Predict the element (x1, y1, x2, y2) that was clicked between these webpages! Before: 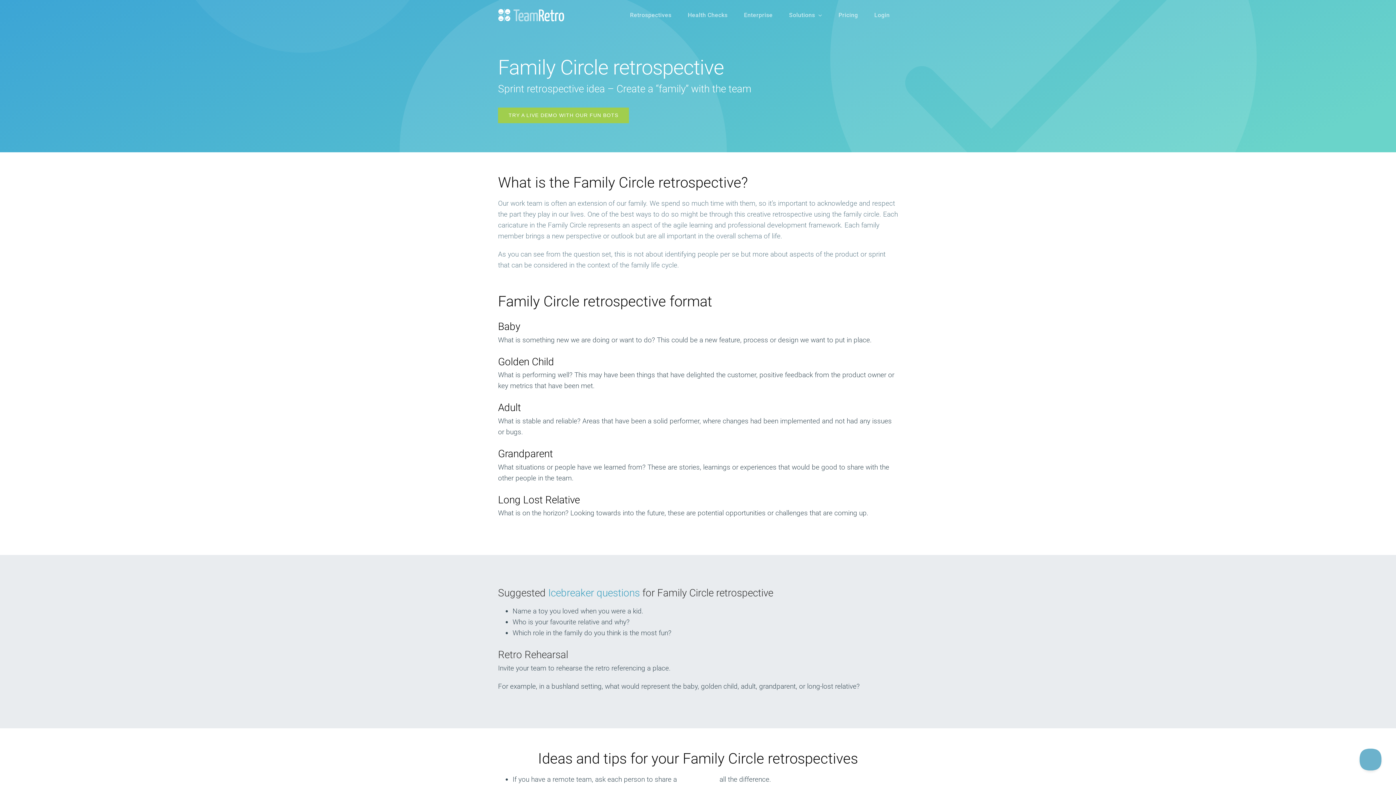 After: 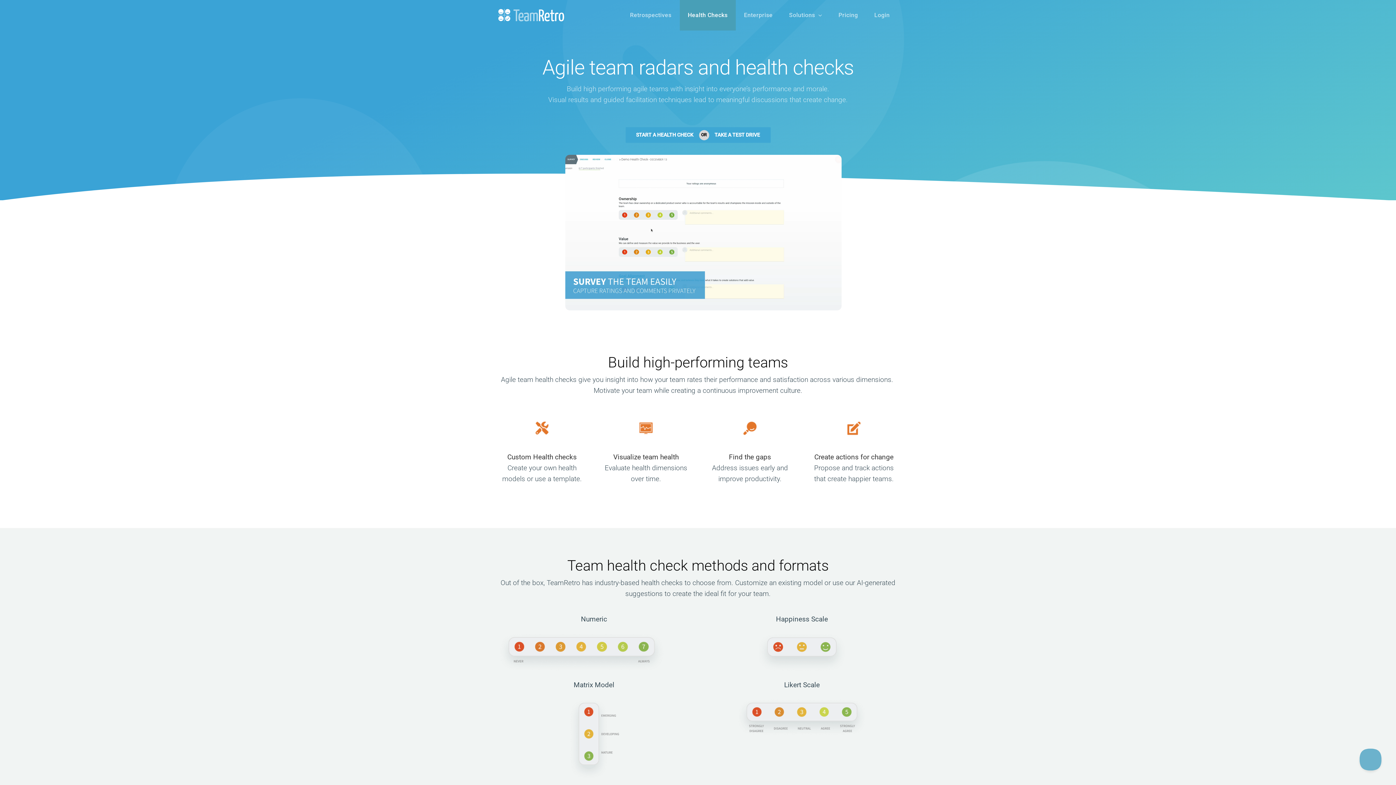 Action: label: Health Checks bbox: (679, 0, 736, 30)